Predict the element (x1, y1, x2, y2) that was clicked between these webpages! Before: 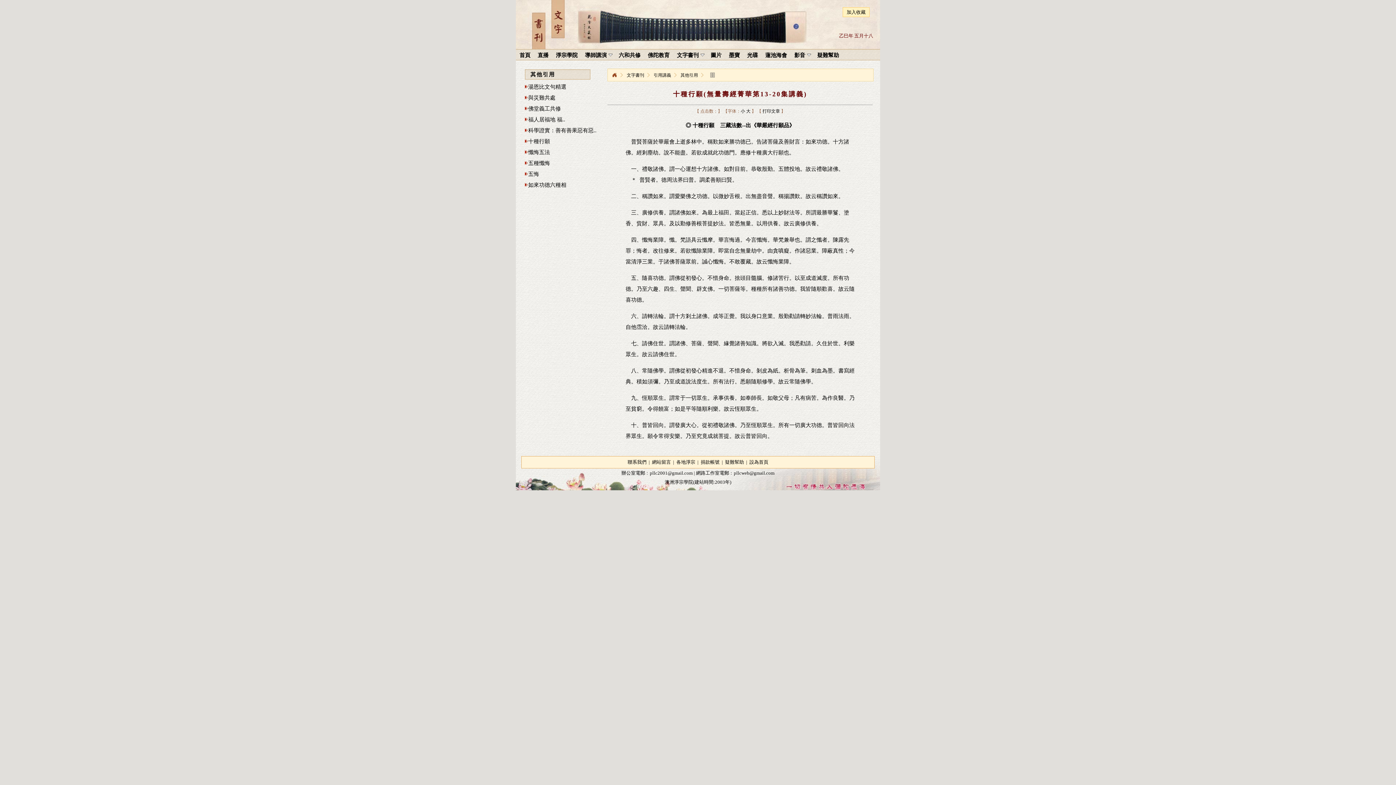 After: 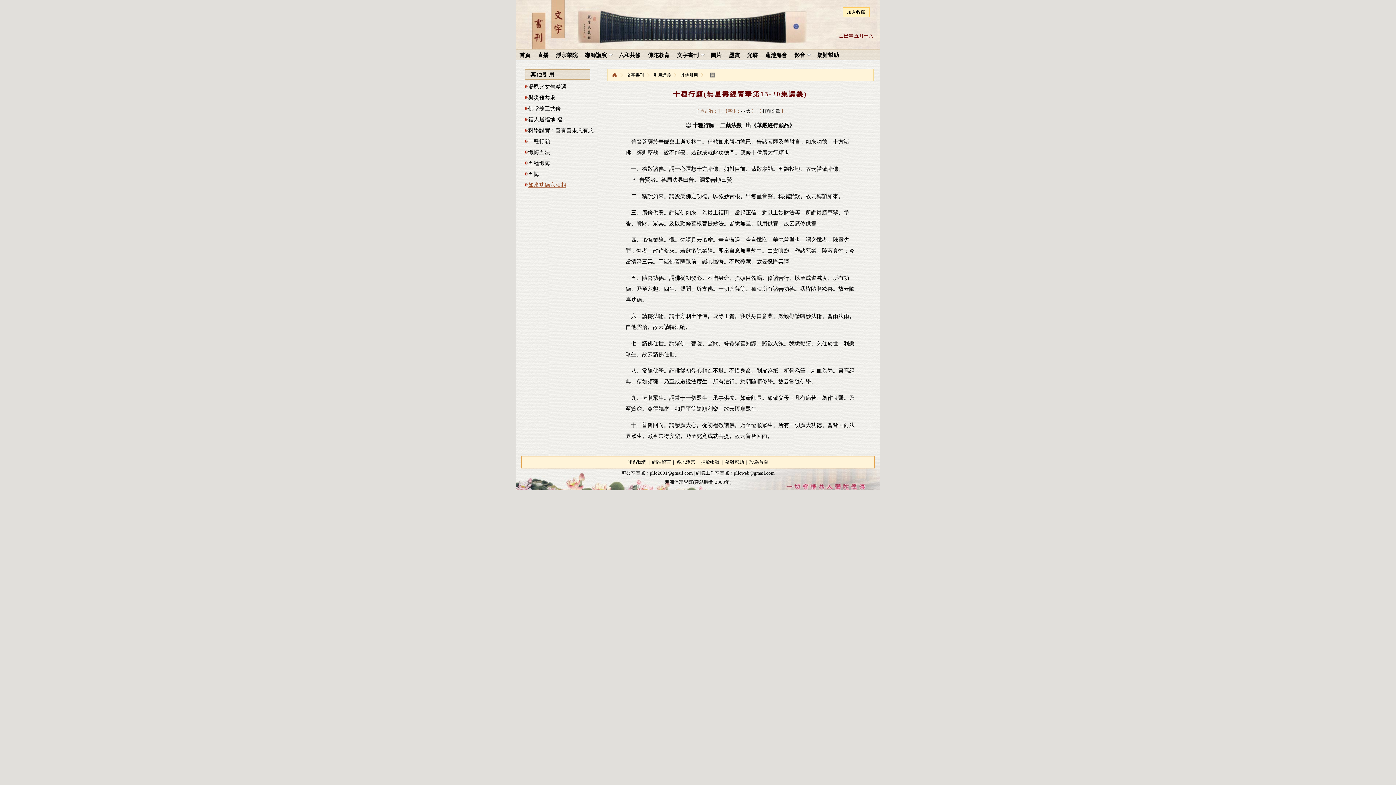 Action: bbox: (528, 182, 566, 188) label: 如來功德六種相